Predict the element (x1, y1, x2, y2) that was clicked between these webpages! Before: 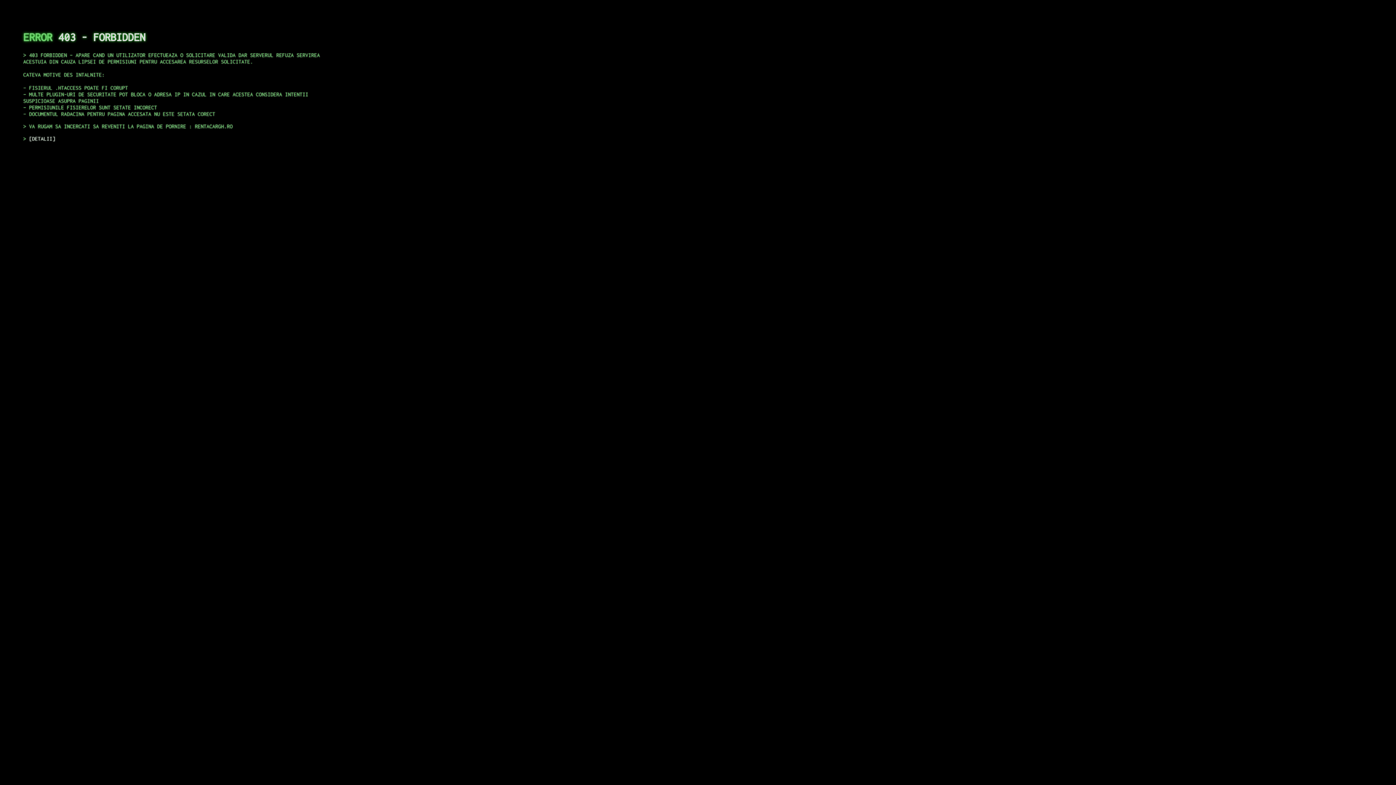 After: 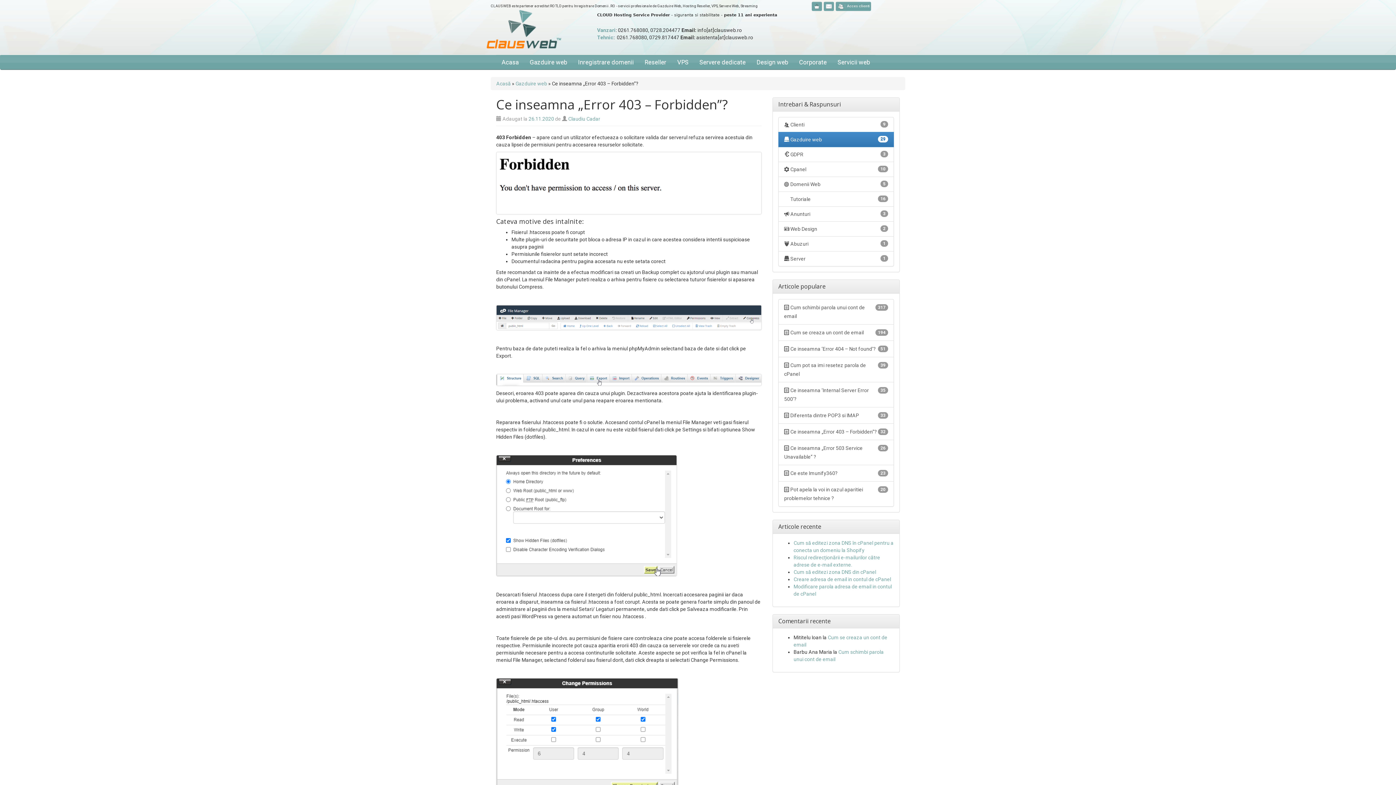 Action: label: DETALII bbox: (29, 135, 55, 141)